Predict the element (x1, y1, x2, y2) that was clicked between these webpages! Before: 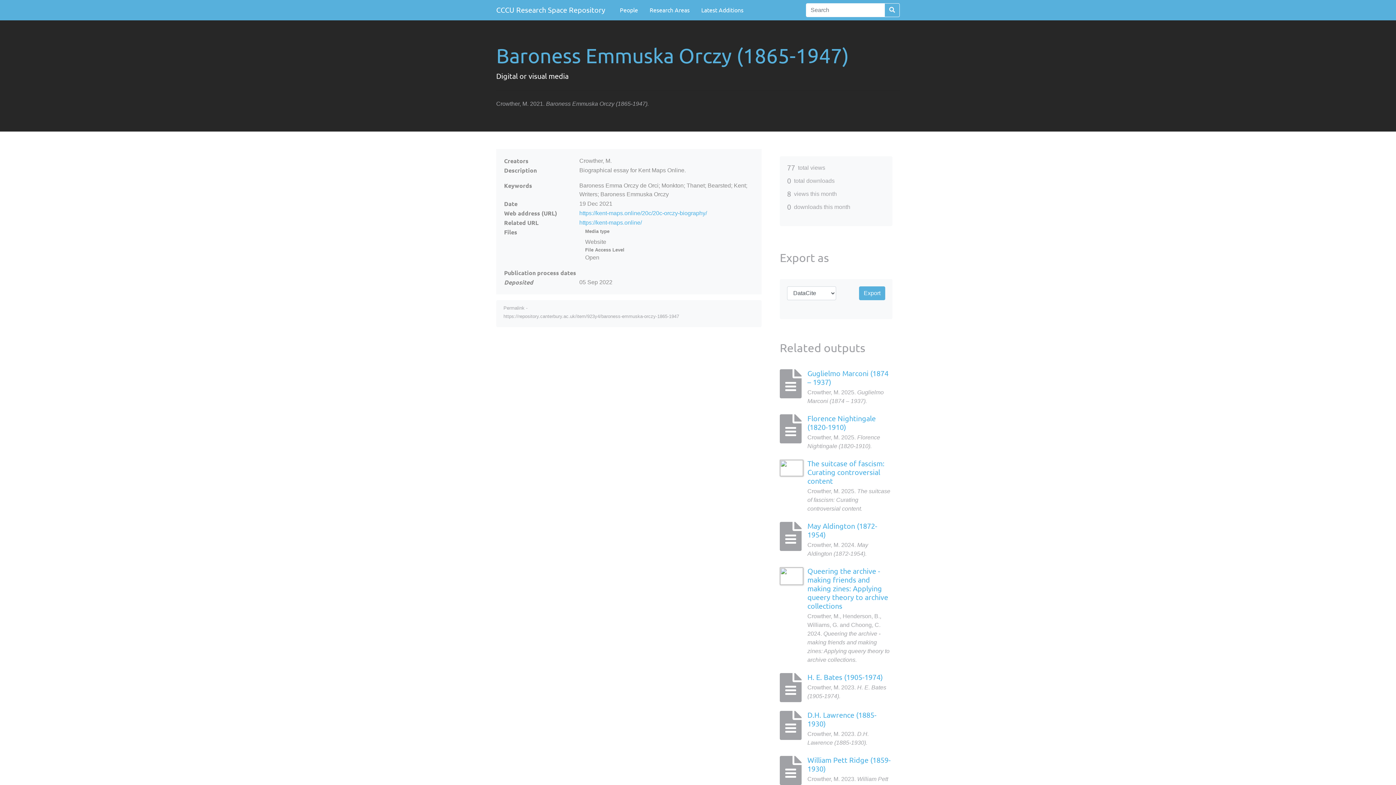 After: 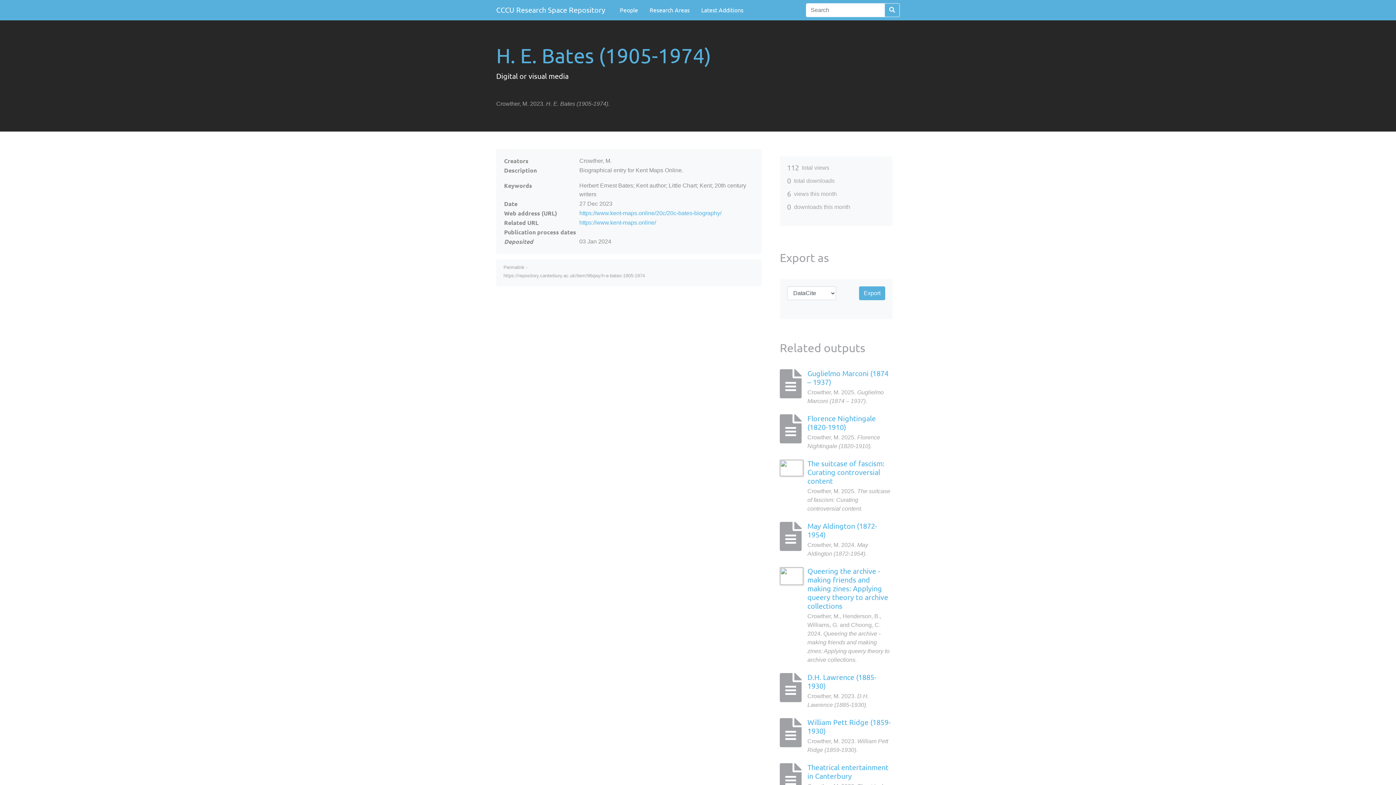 Action: label: H. E. Bates (1905-1974) bbox: (807, 673, 882, 681)